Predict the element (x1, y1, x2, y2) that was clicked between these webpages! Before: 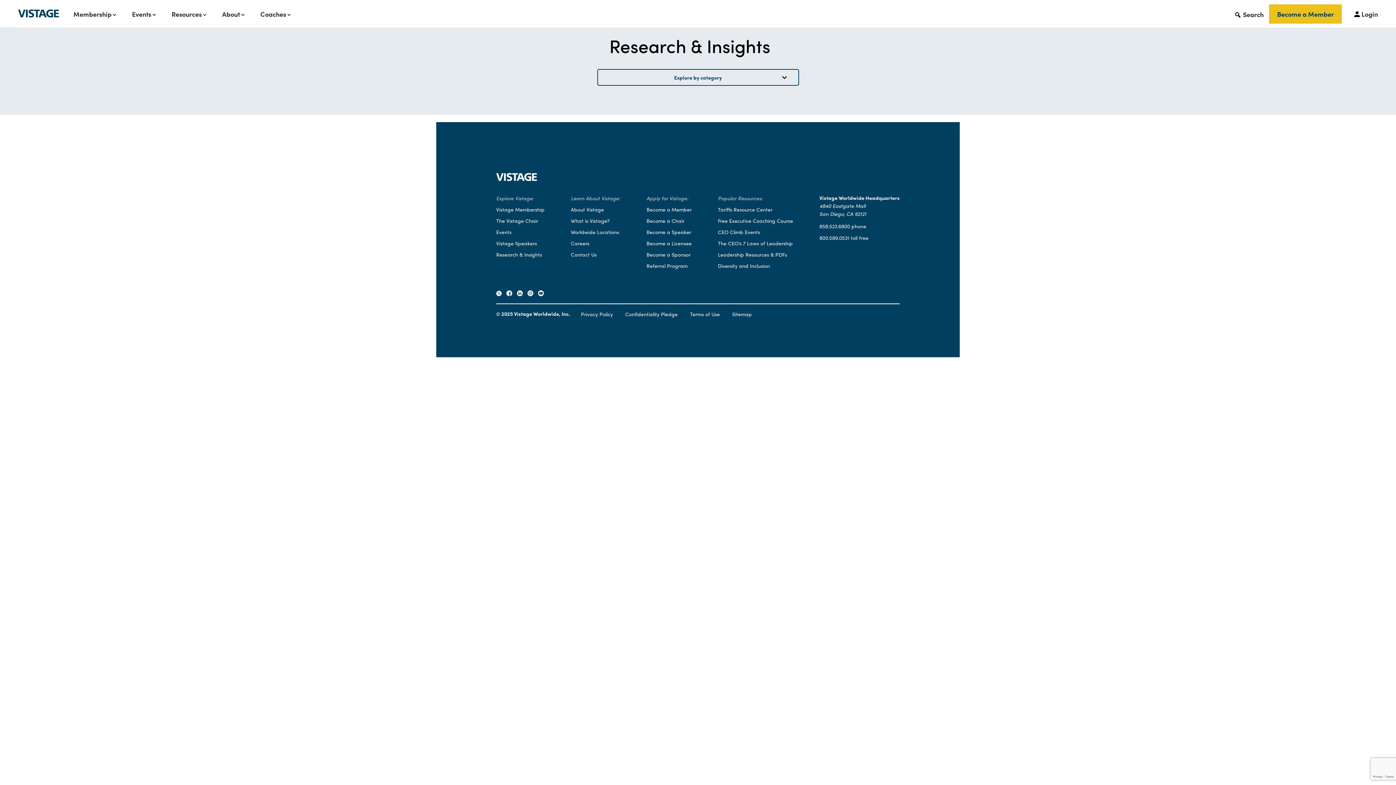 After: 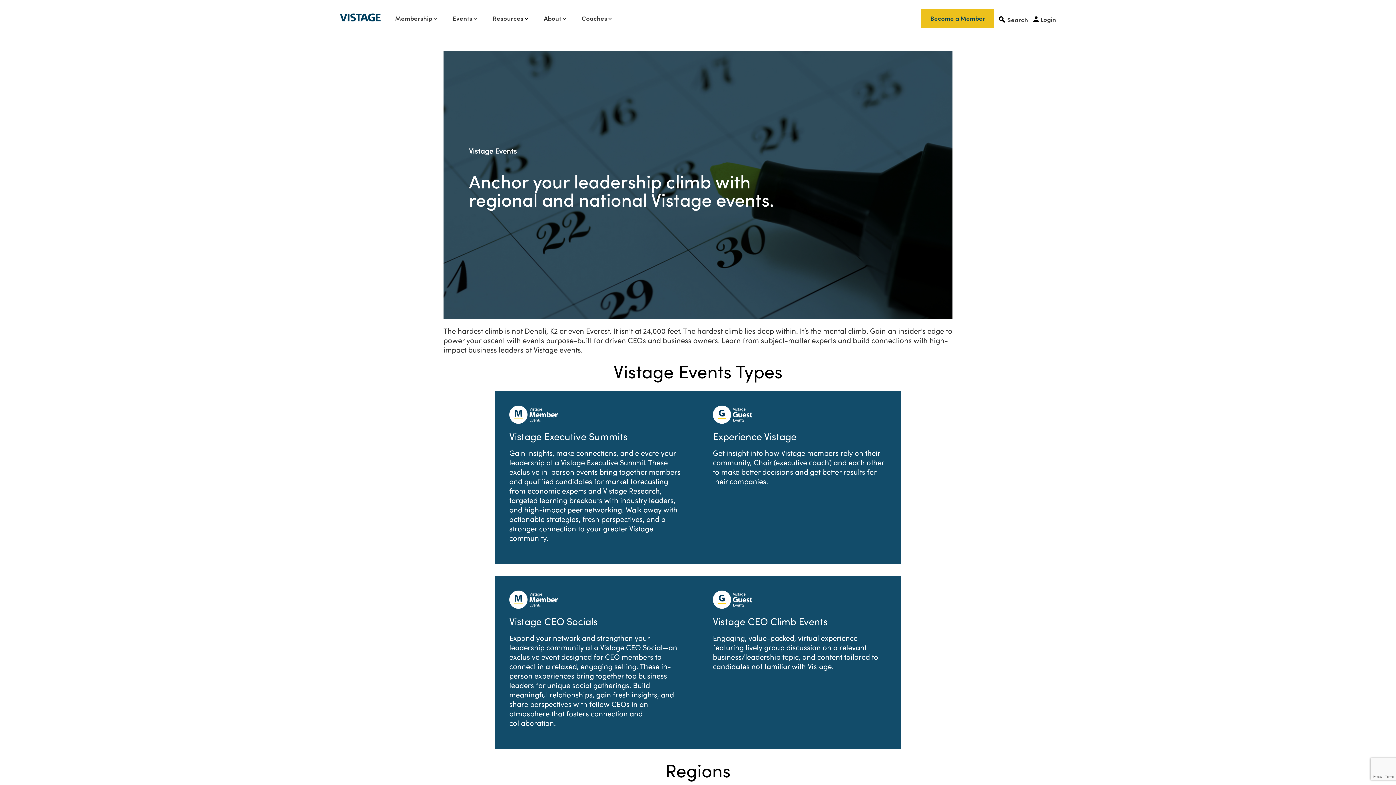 Action: bbox: (132, 10, 157, 18) label: Events